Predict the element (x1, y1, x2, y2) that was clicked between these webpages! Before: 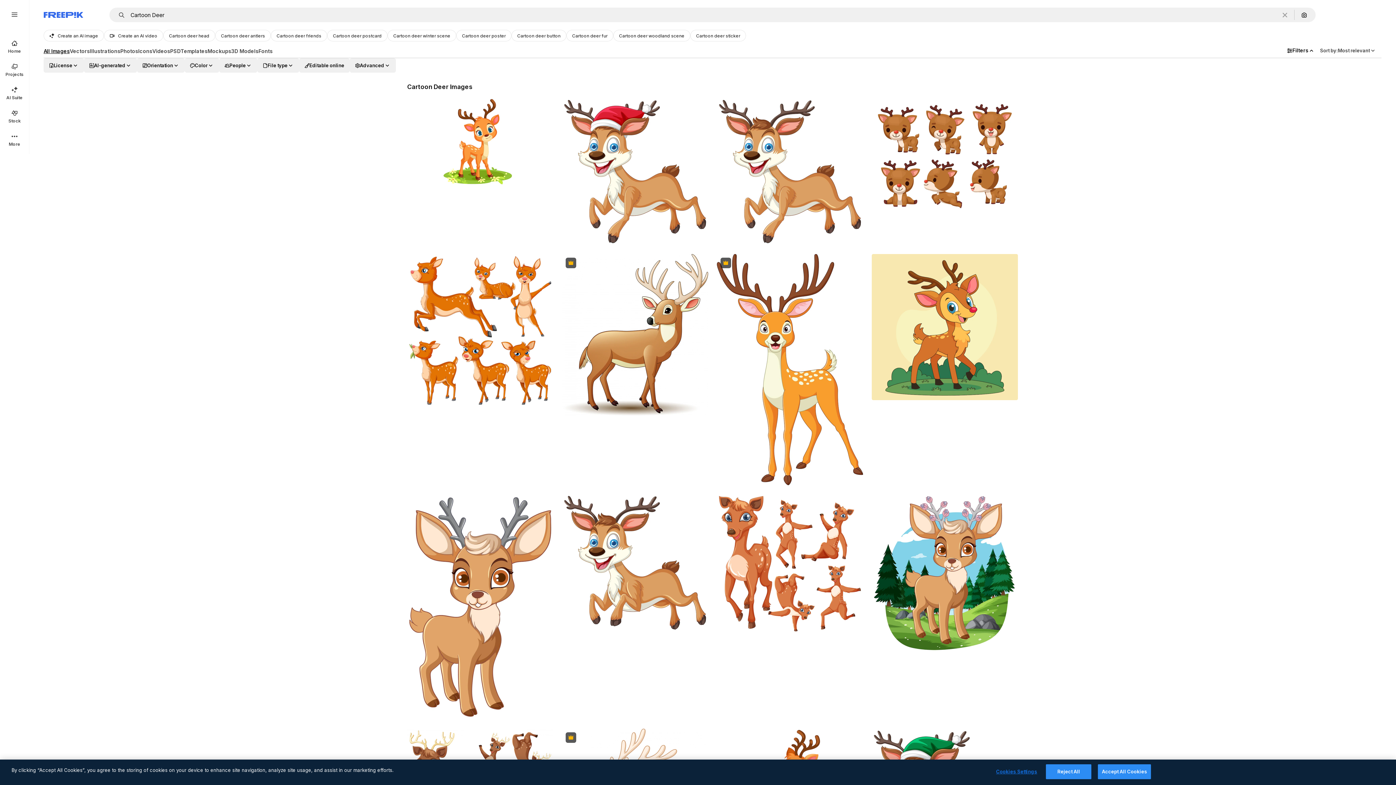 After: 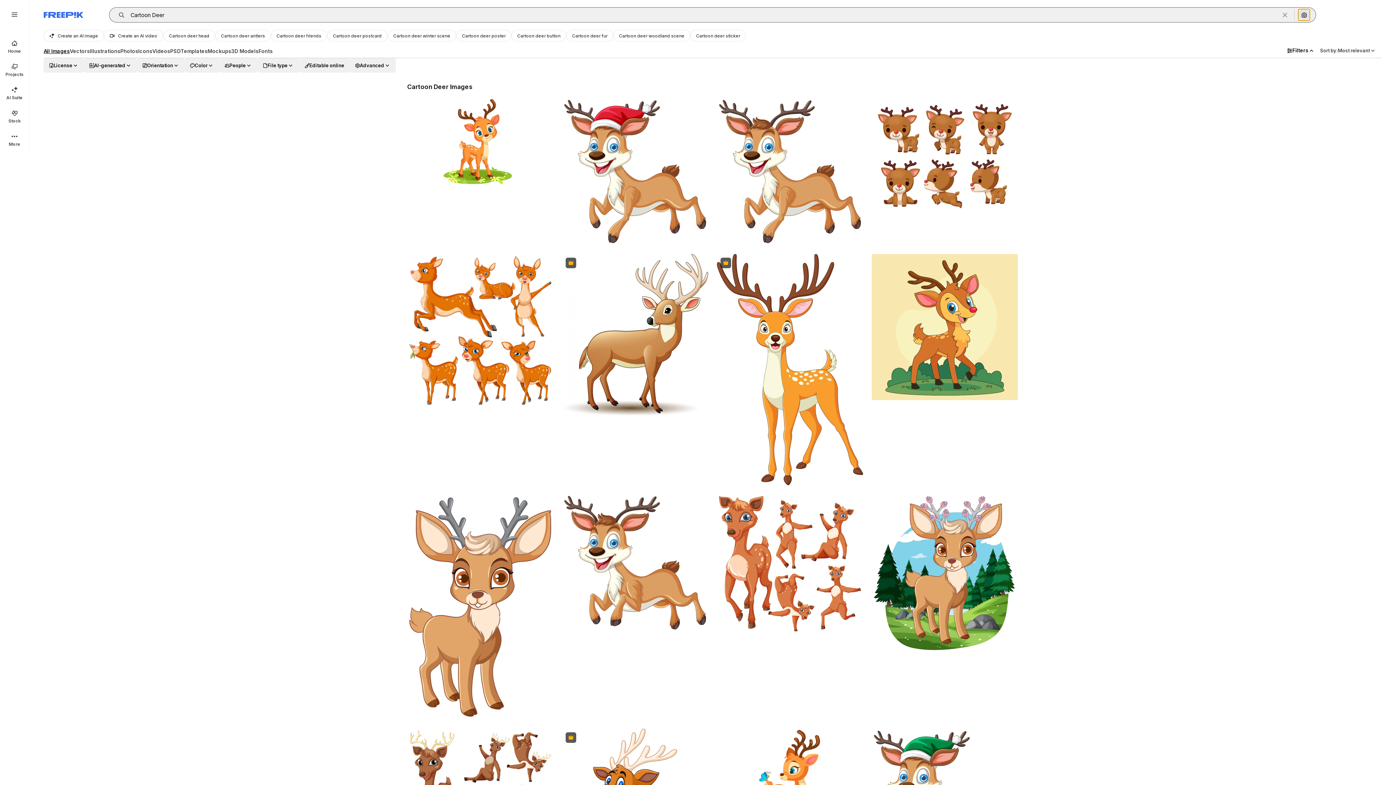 Action: label: Search by image bbox: (1298, 9, 1310, 20)